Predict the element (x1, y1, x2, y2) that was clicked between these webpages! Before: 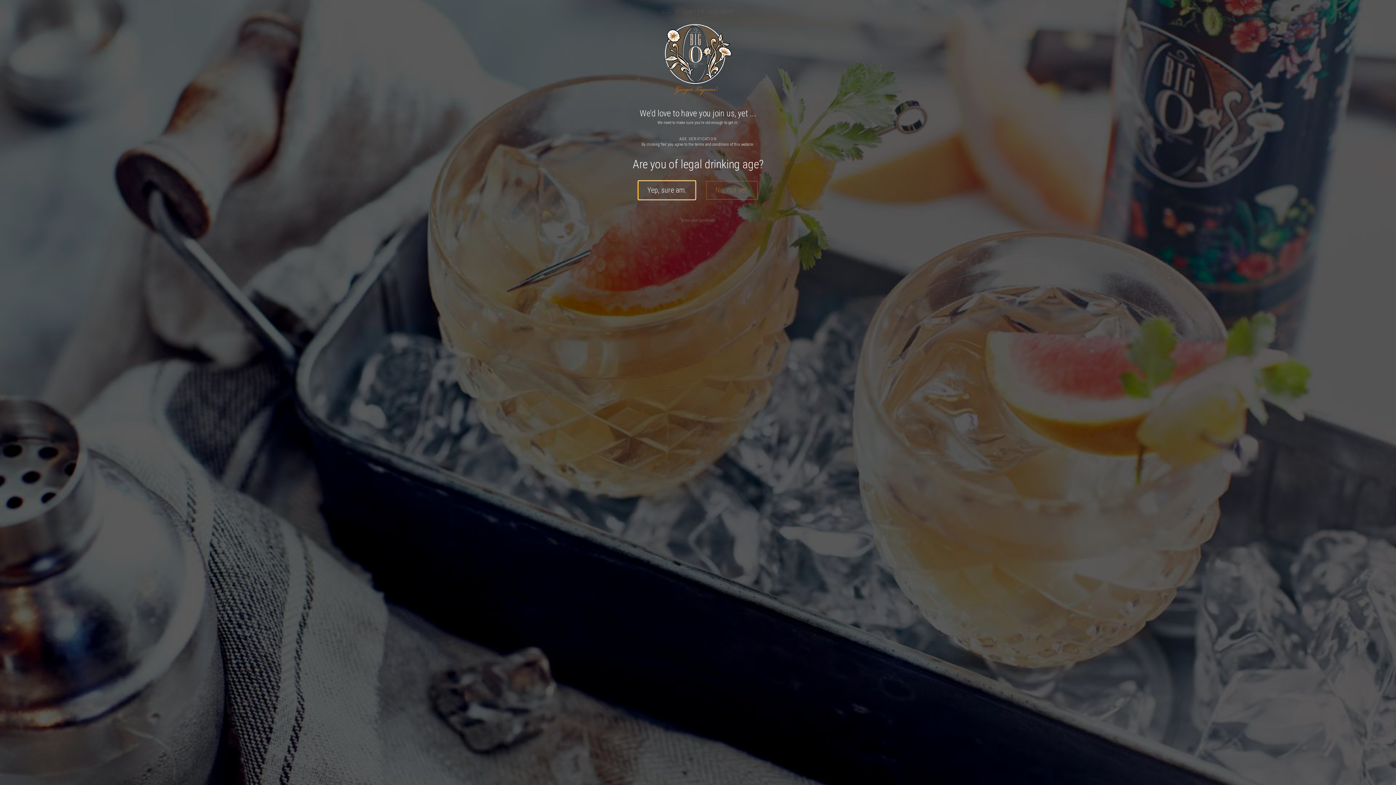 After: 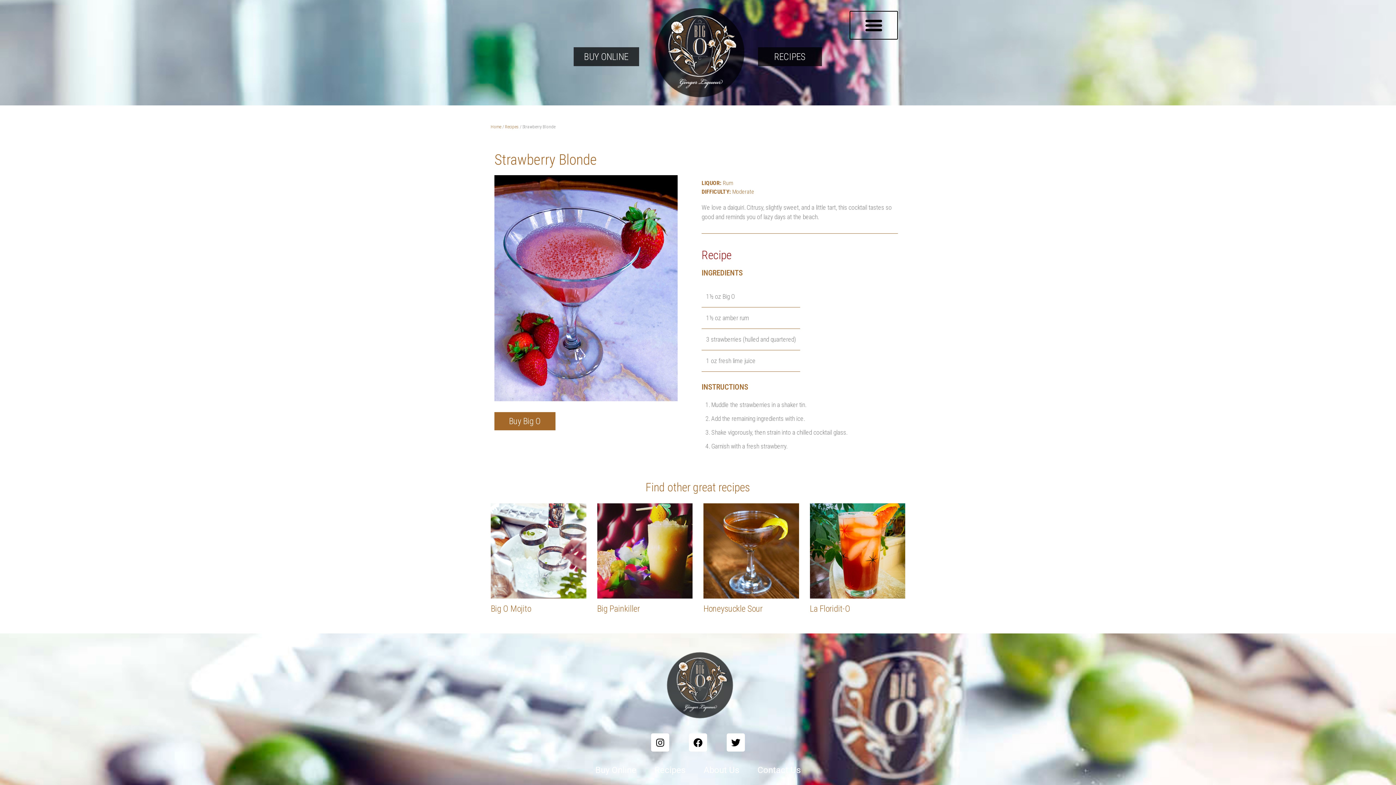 Action: bbox: (638, 181, 695, 199) label: Yep, sure am.